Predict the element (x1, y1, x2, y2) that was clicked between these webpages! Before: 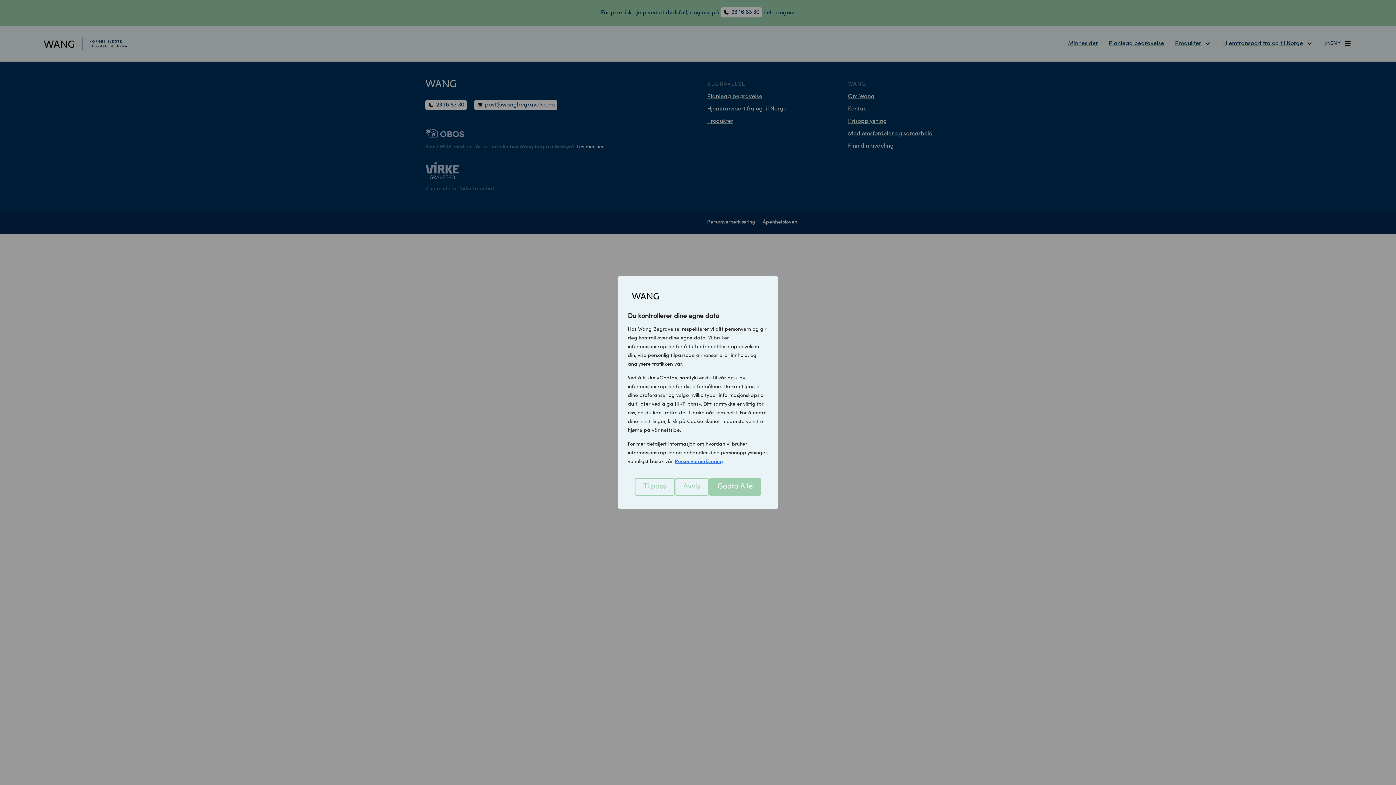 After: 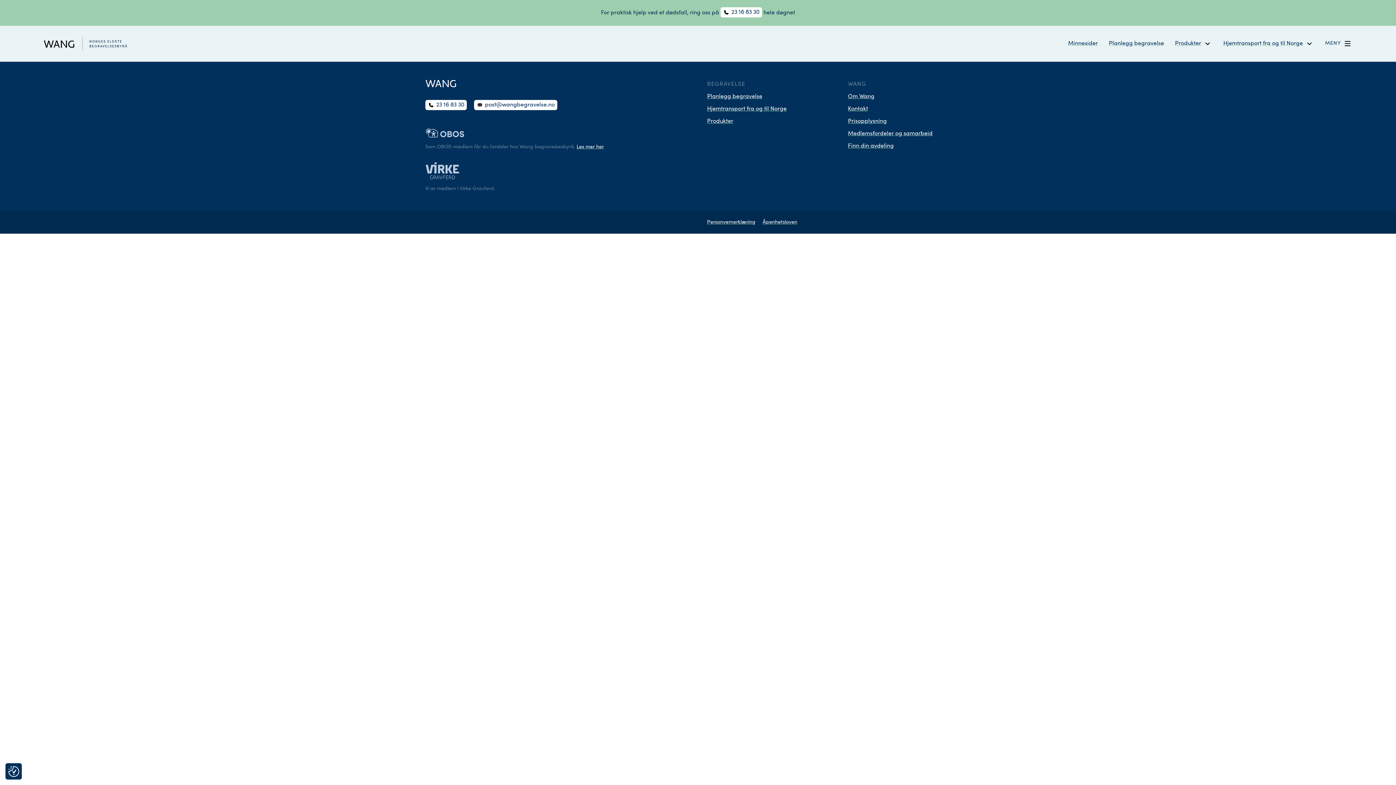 Action: label: Avvis bbox: (674, 478, 709, 495)